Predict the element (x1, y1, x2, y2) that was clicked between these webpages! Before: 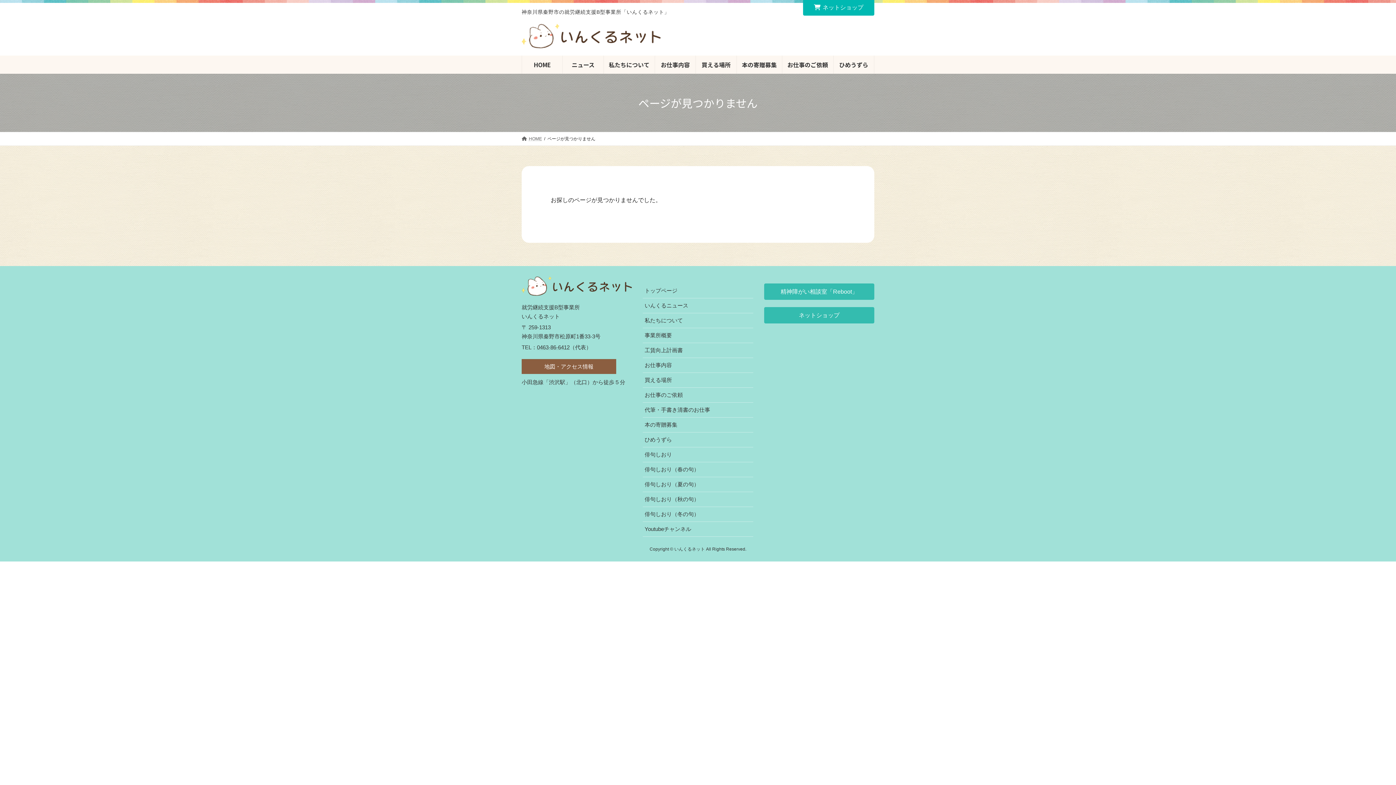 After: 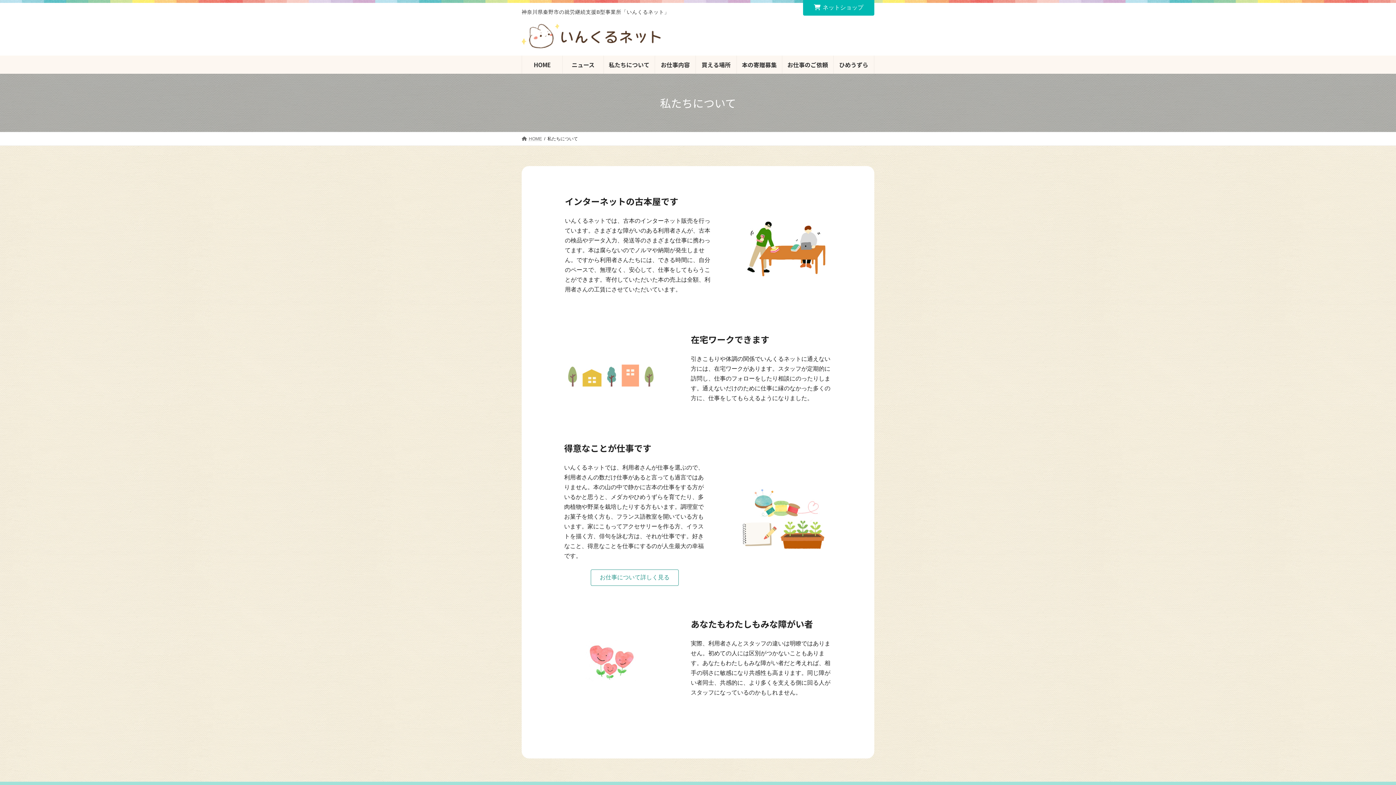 Action: label: 私たちについて bbox: (603, 55, 654, 73)